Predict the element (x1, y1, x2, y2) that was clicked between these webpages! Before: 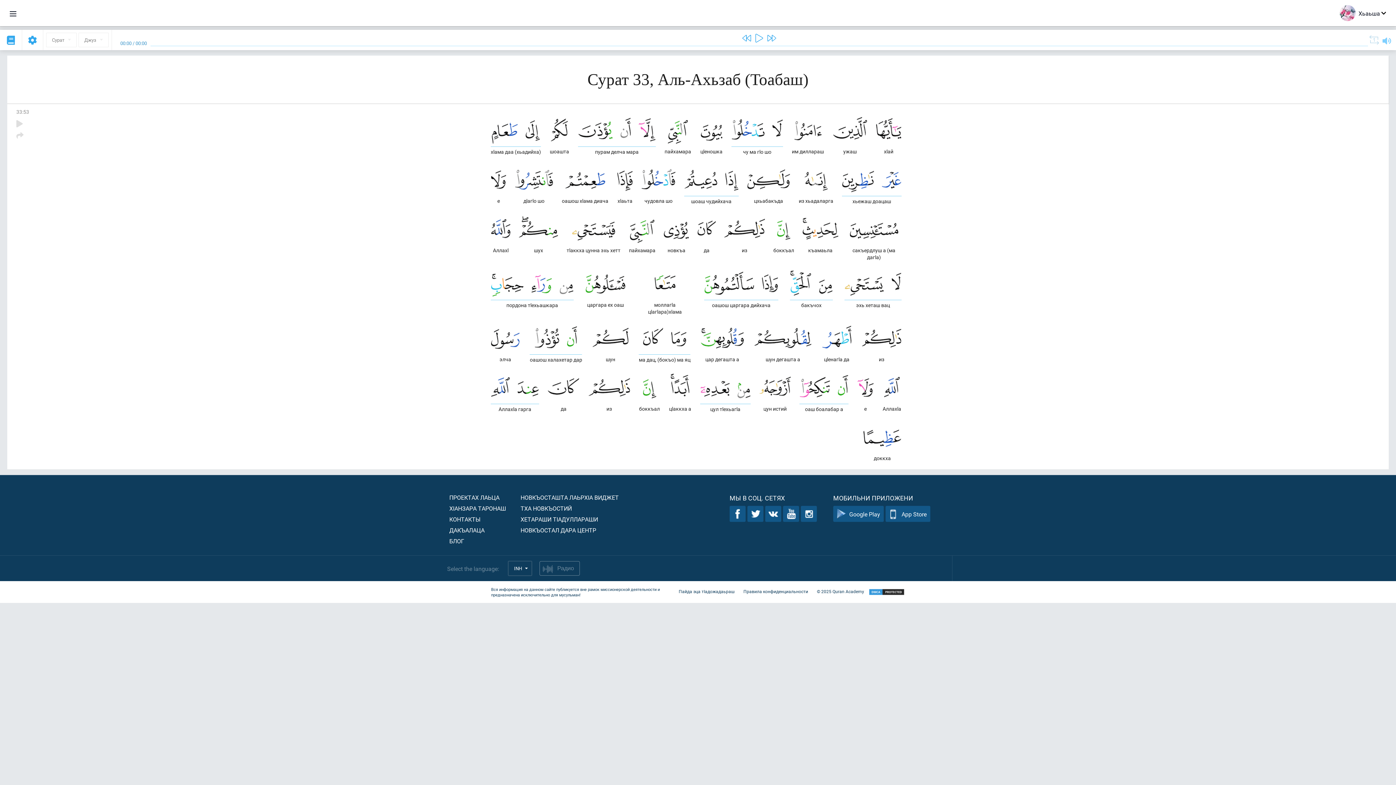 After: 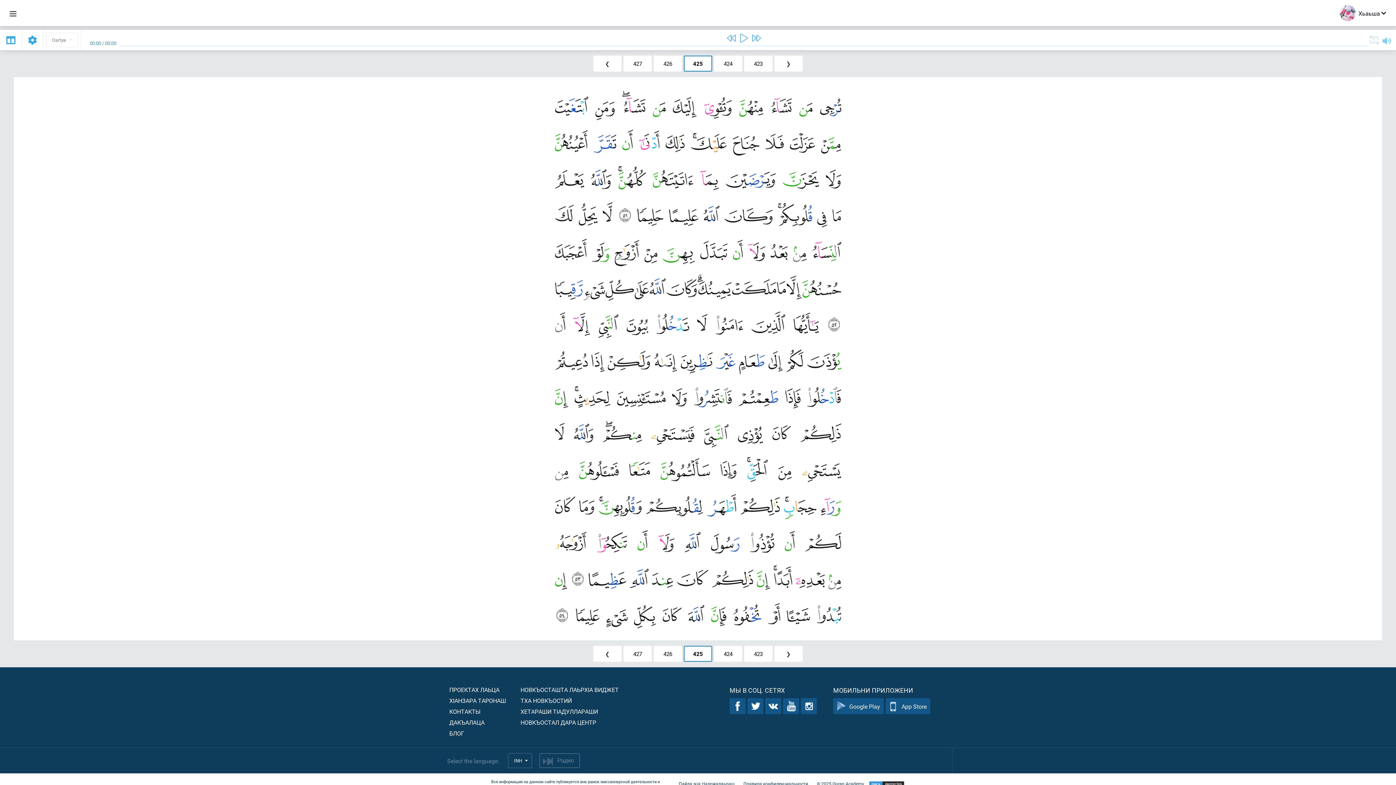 Action: bbox: (6, 34, 14, 46)